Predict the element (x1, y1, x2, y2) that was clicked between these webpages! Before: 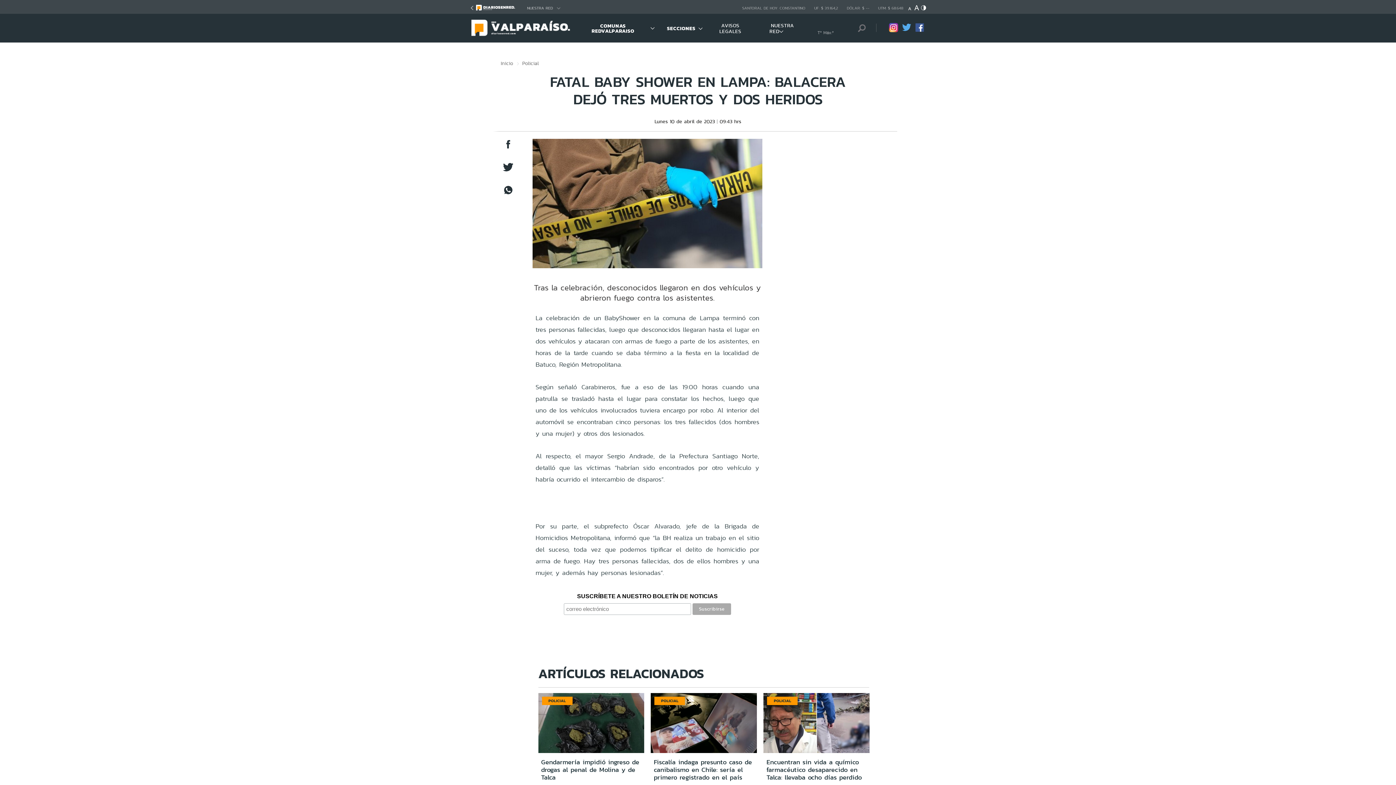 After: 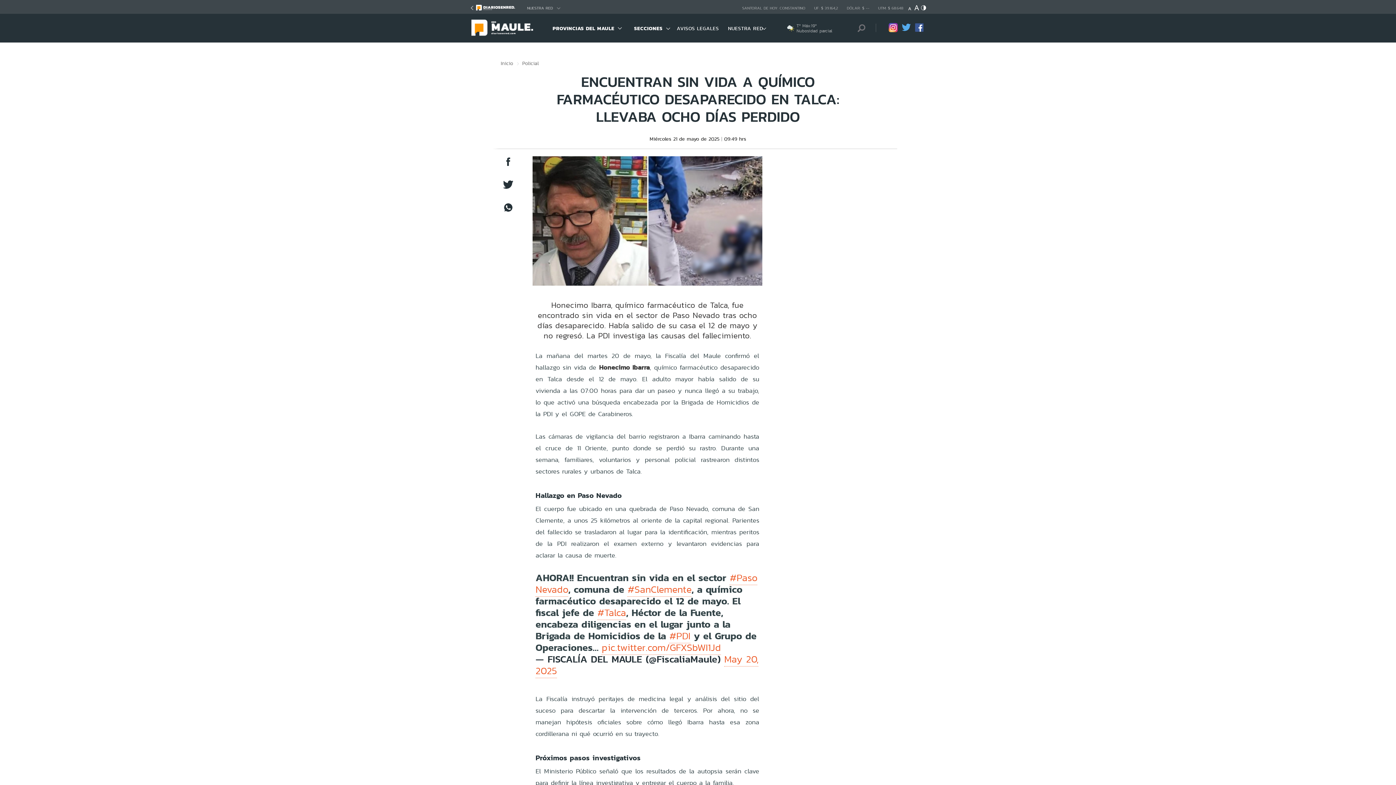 Action: bbox: (763, 693, 869, 753)